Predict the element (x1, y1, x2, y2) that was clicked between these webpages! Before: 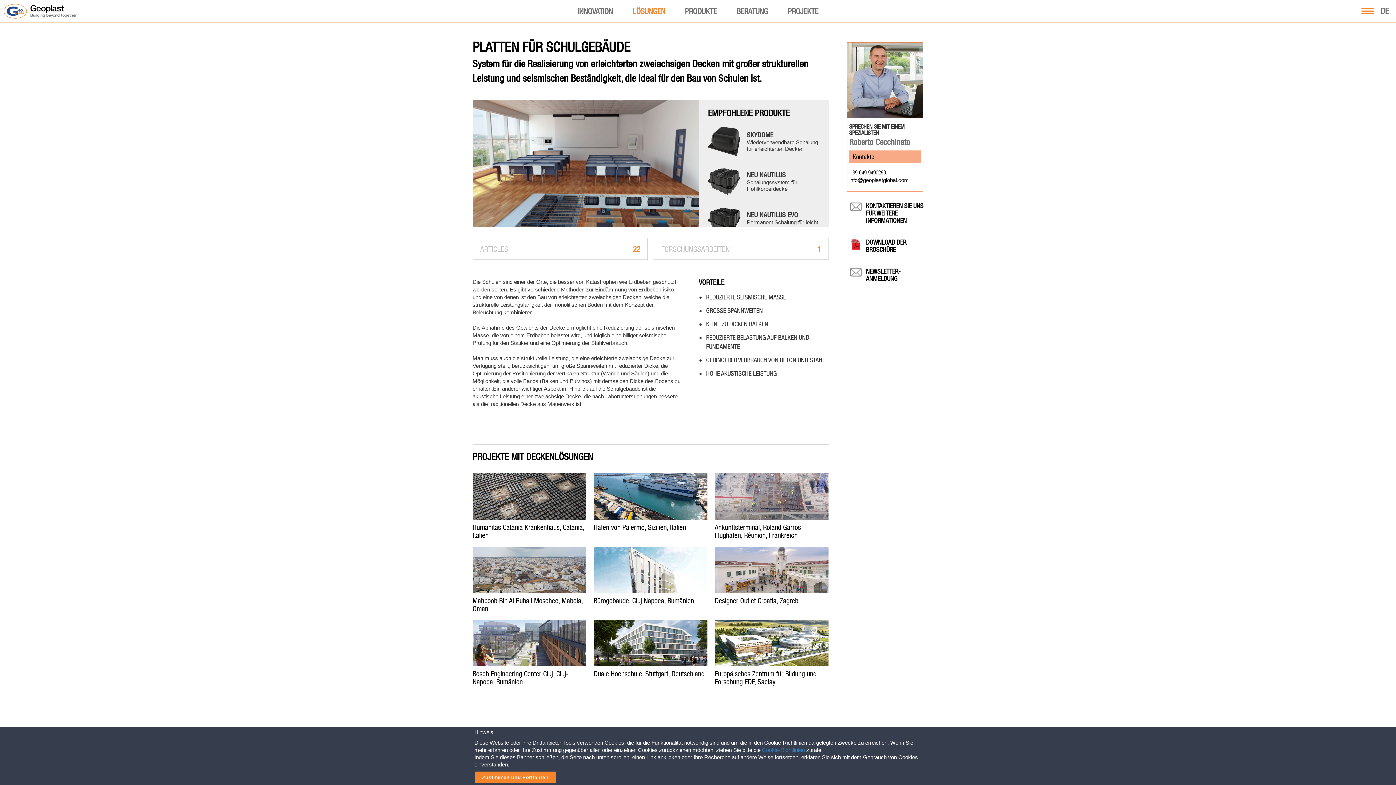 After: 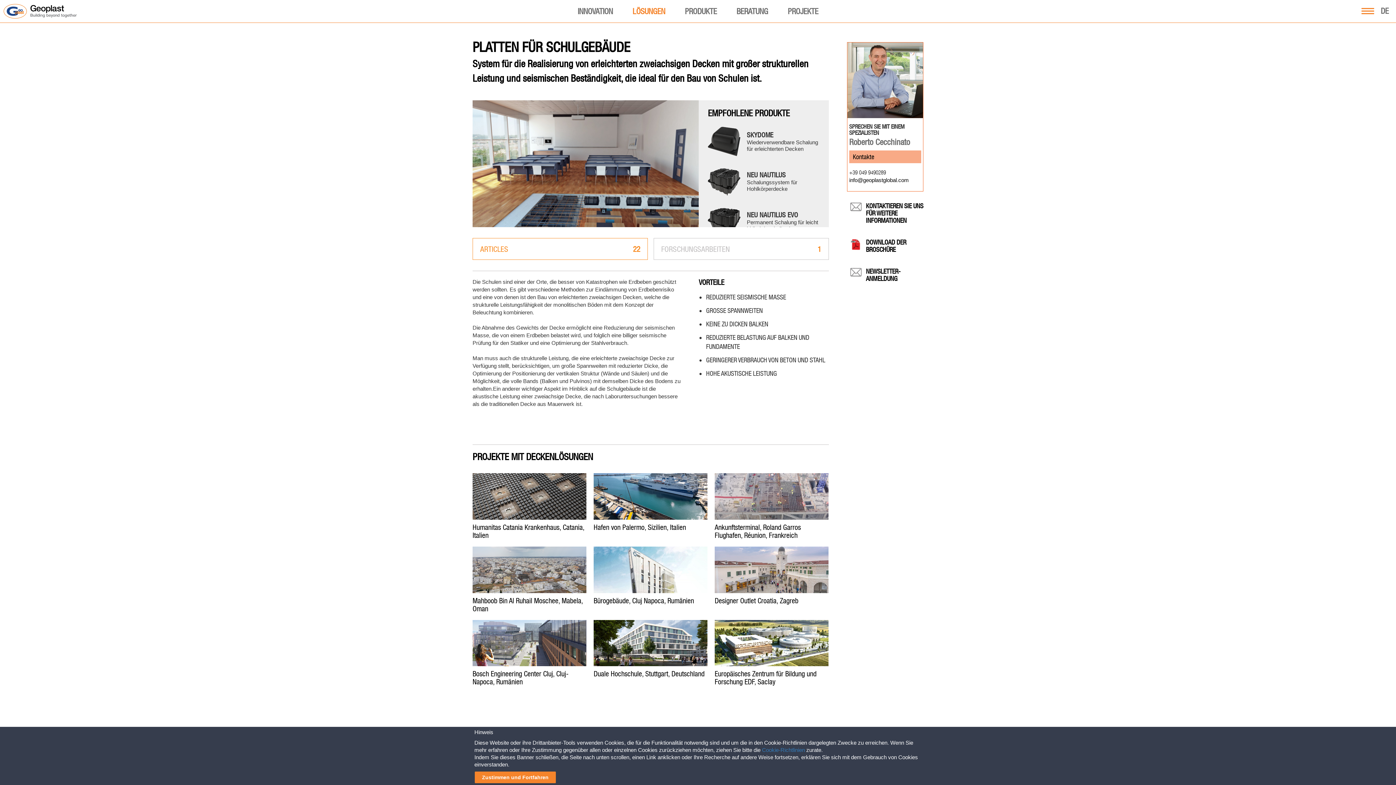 Action: label: ARTICLES
22 bbox: (473, 238, 647, 260)